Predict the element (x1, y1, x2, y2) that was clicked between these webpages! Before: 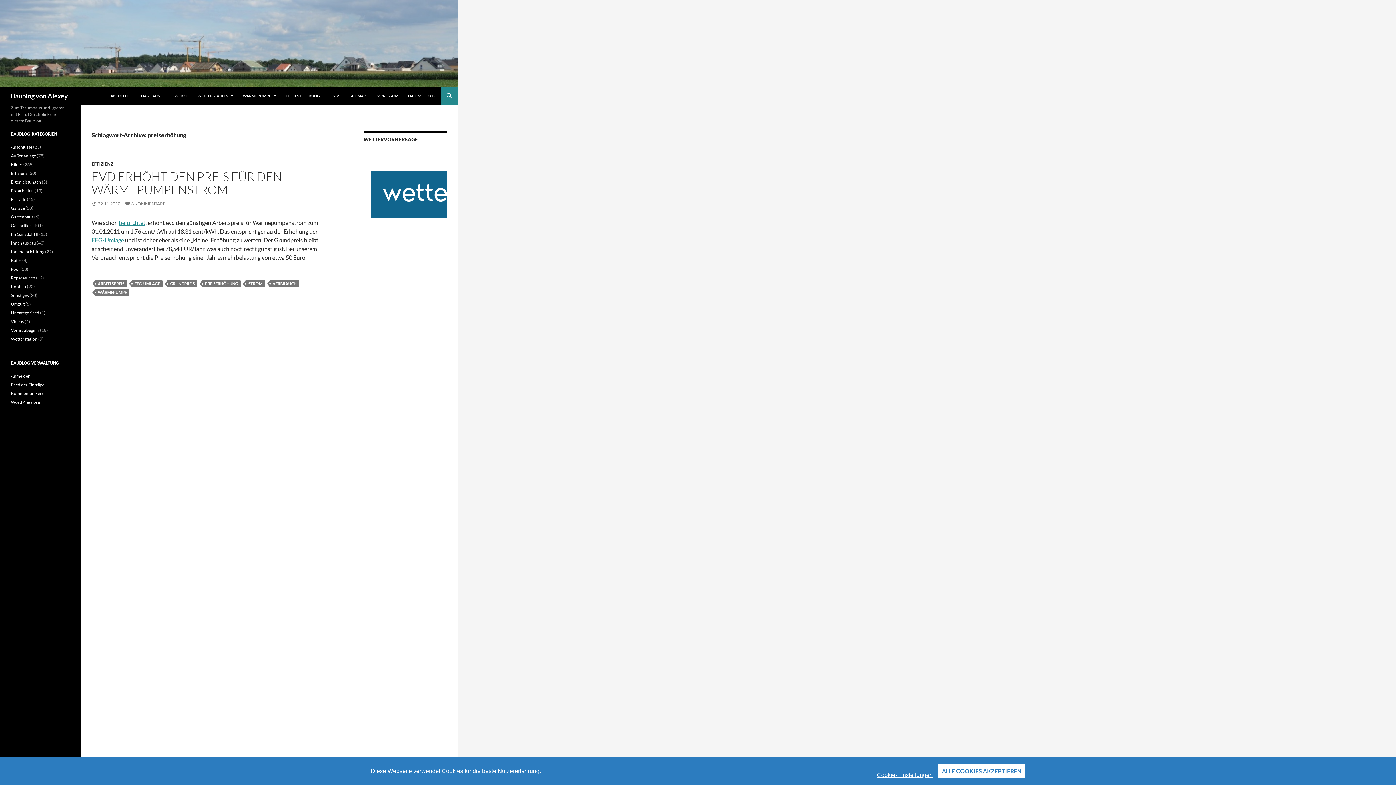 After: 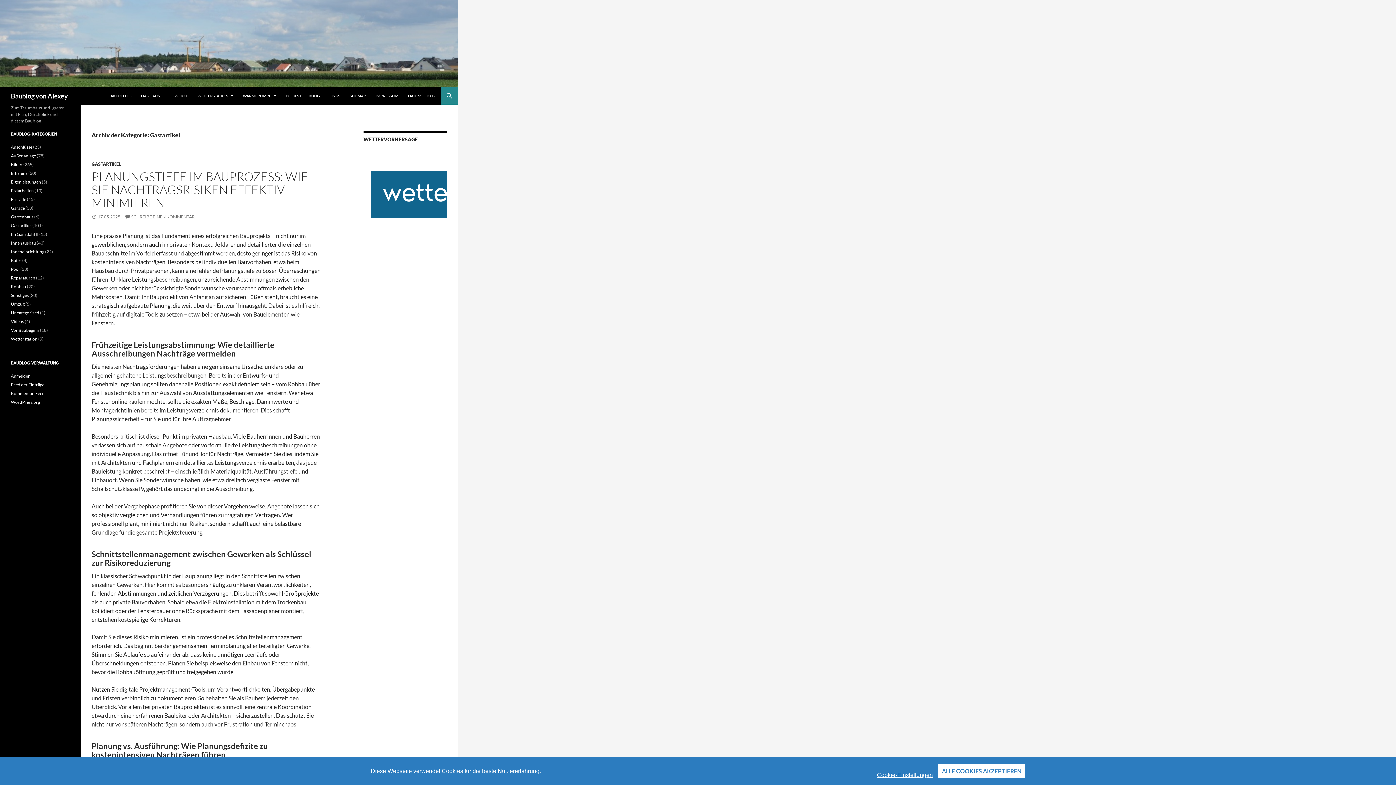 Action: label: Gastartikel bbox: (10, 222, 31, 228)